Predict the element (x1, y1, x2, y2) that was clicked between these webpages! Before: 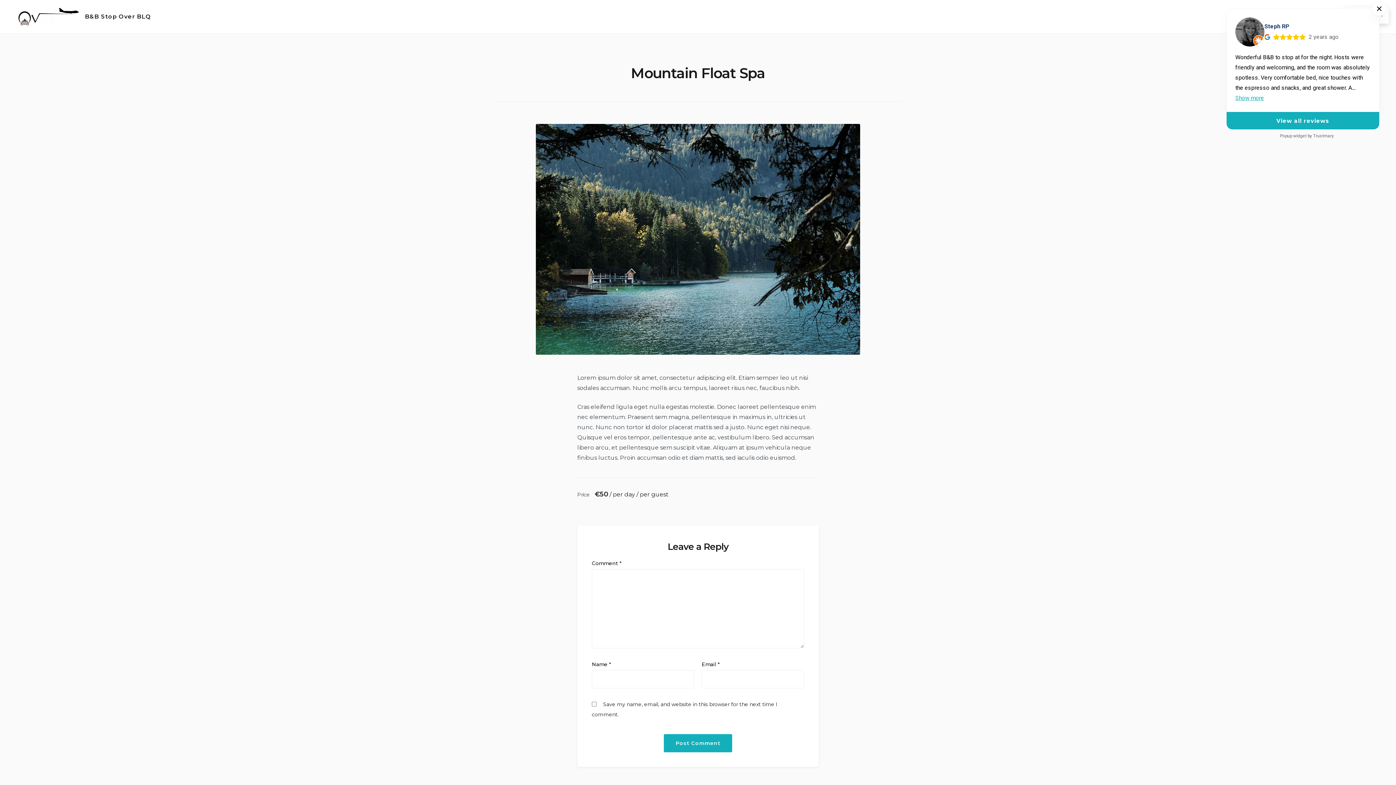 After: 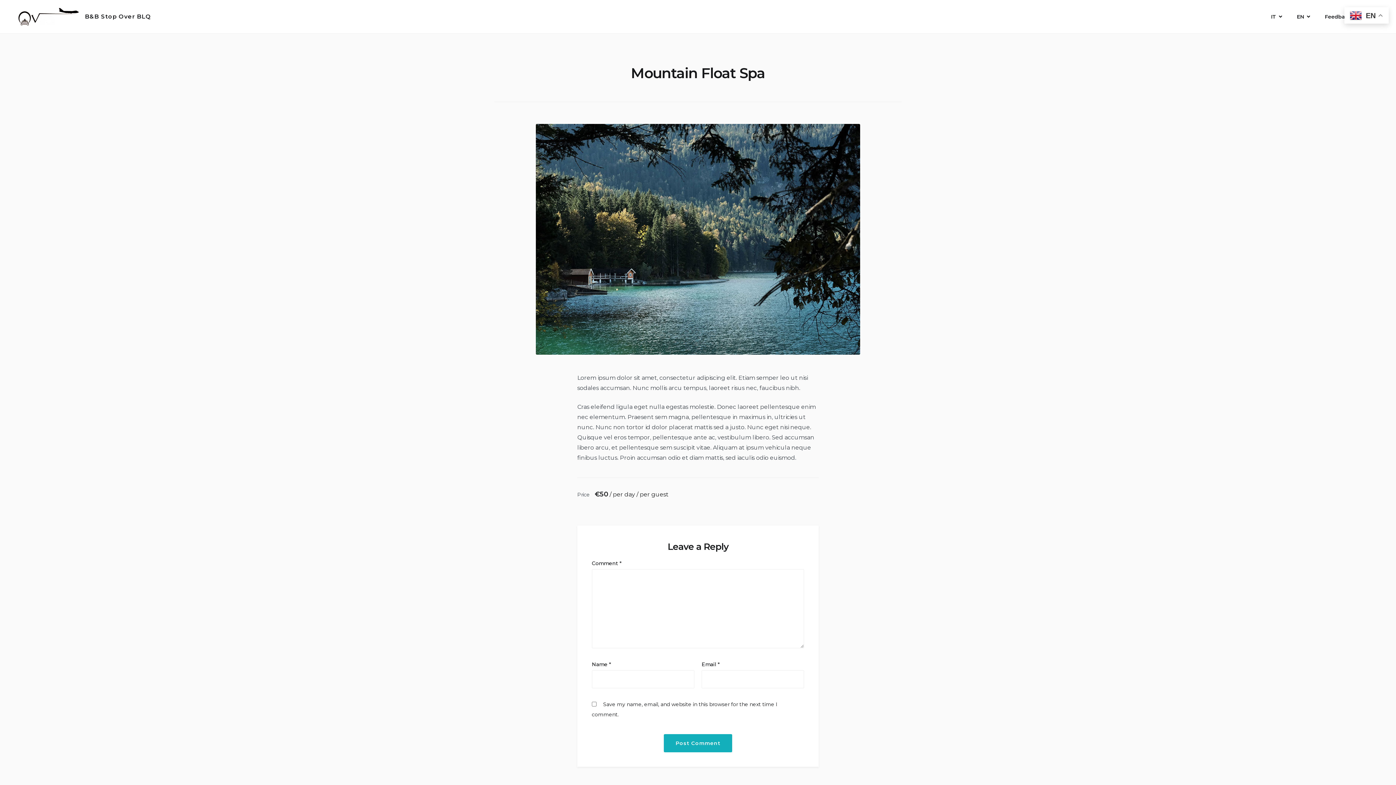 Action: bbox: (1372, 1, 1386, 16)